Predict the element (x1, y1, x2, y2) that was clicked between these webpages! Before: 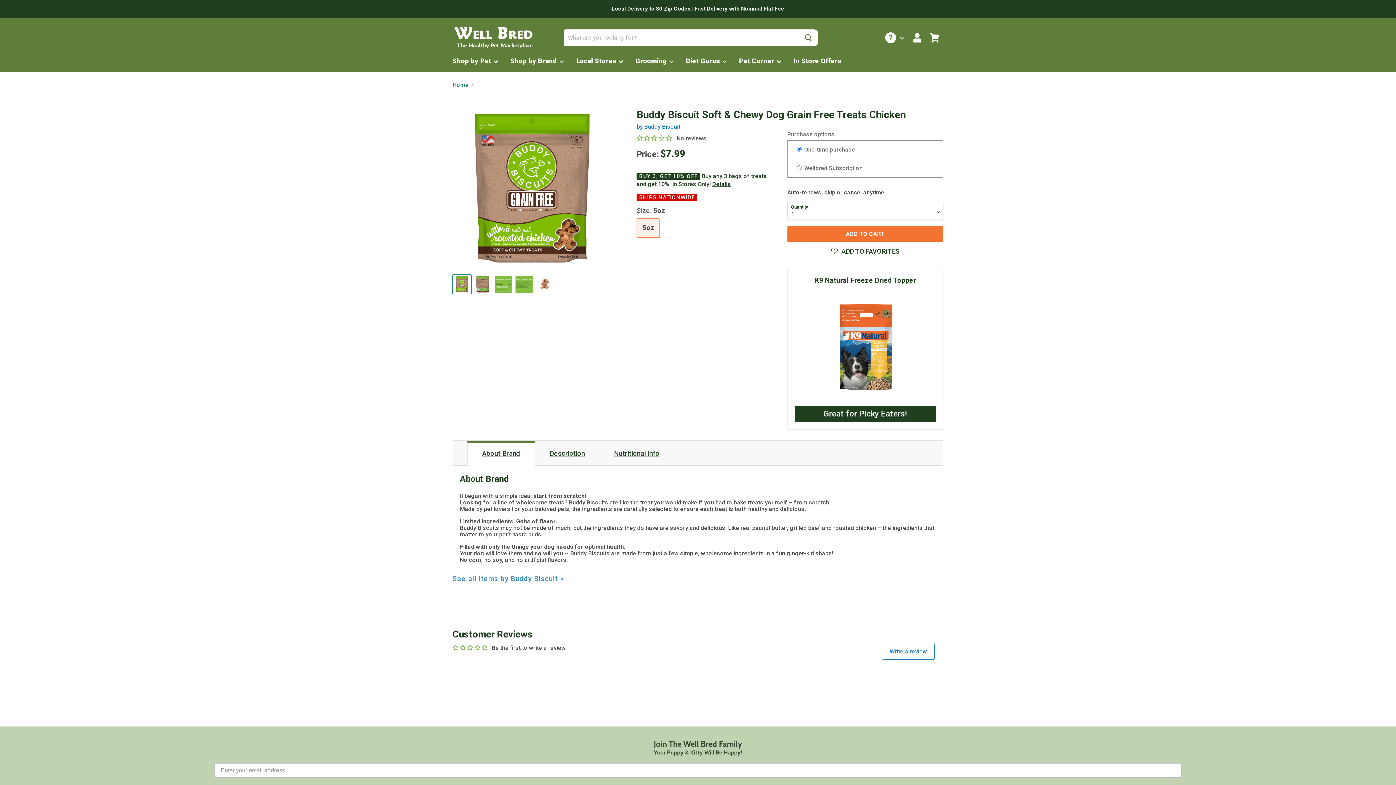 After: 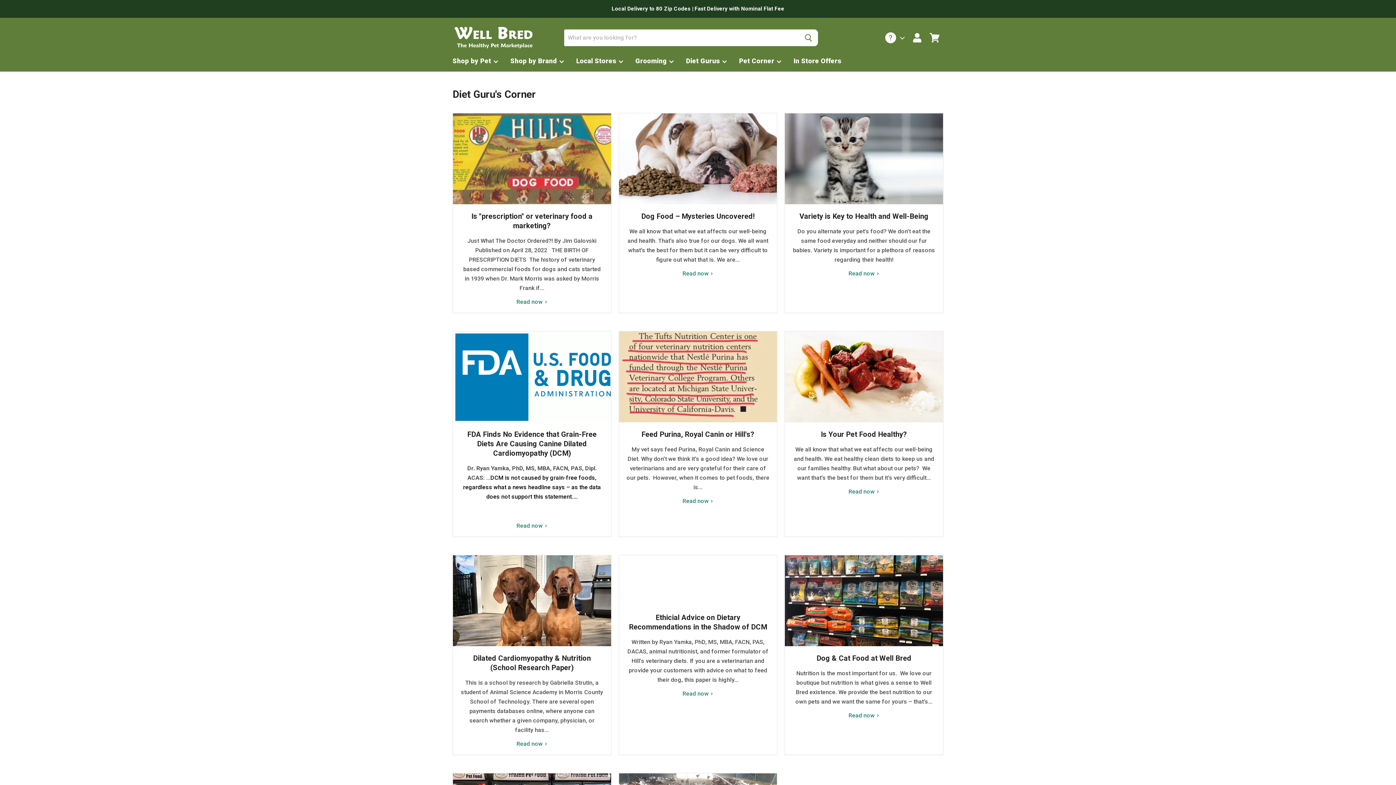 Action: label: Diet Gurus  bbox: (680, 53, 732, 68)